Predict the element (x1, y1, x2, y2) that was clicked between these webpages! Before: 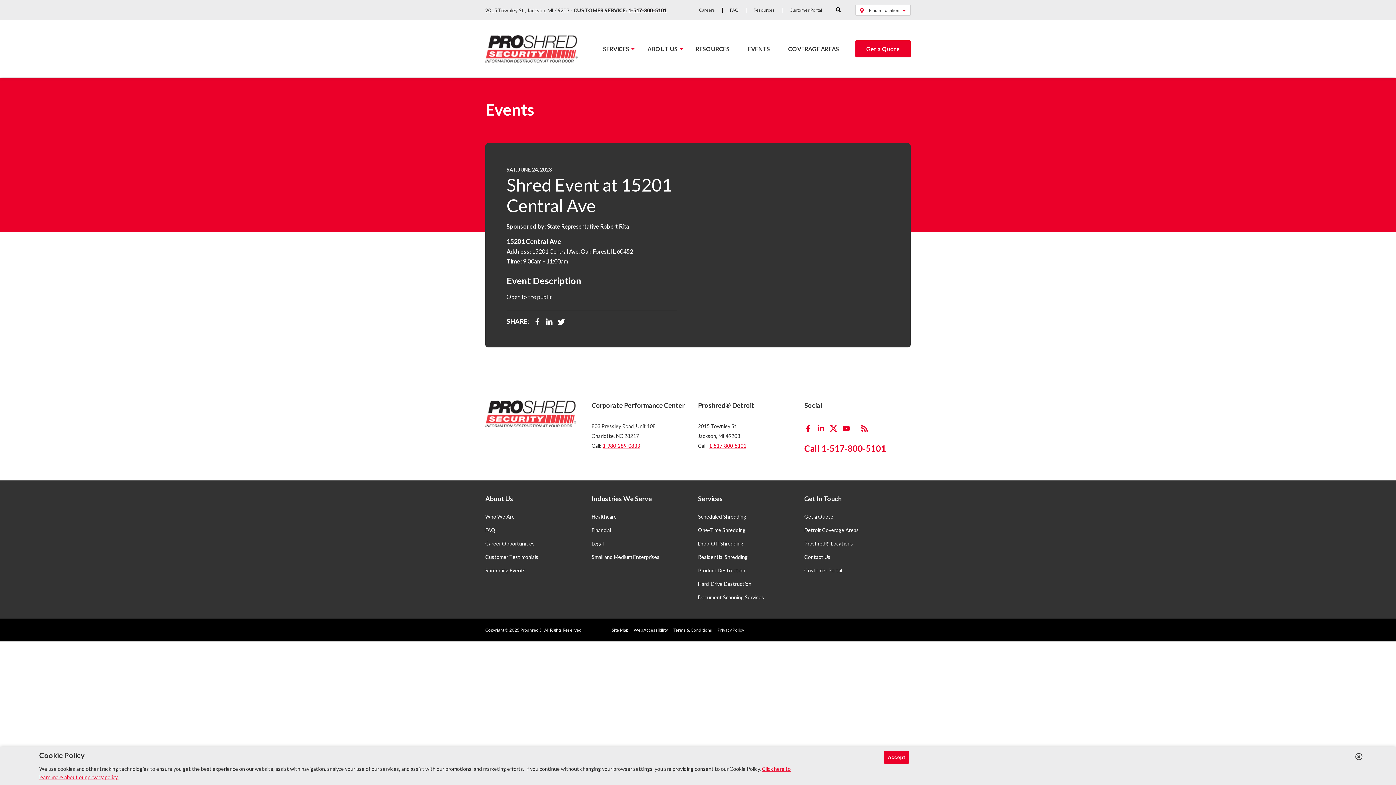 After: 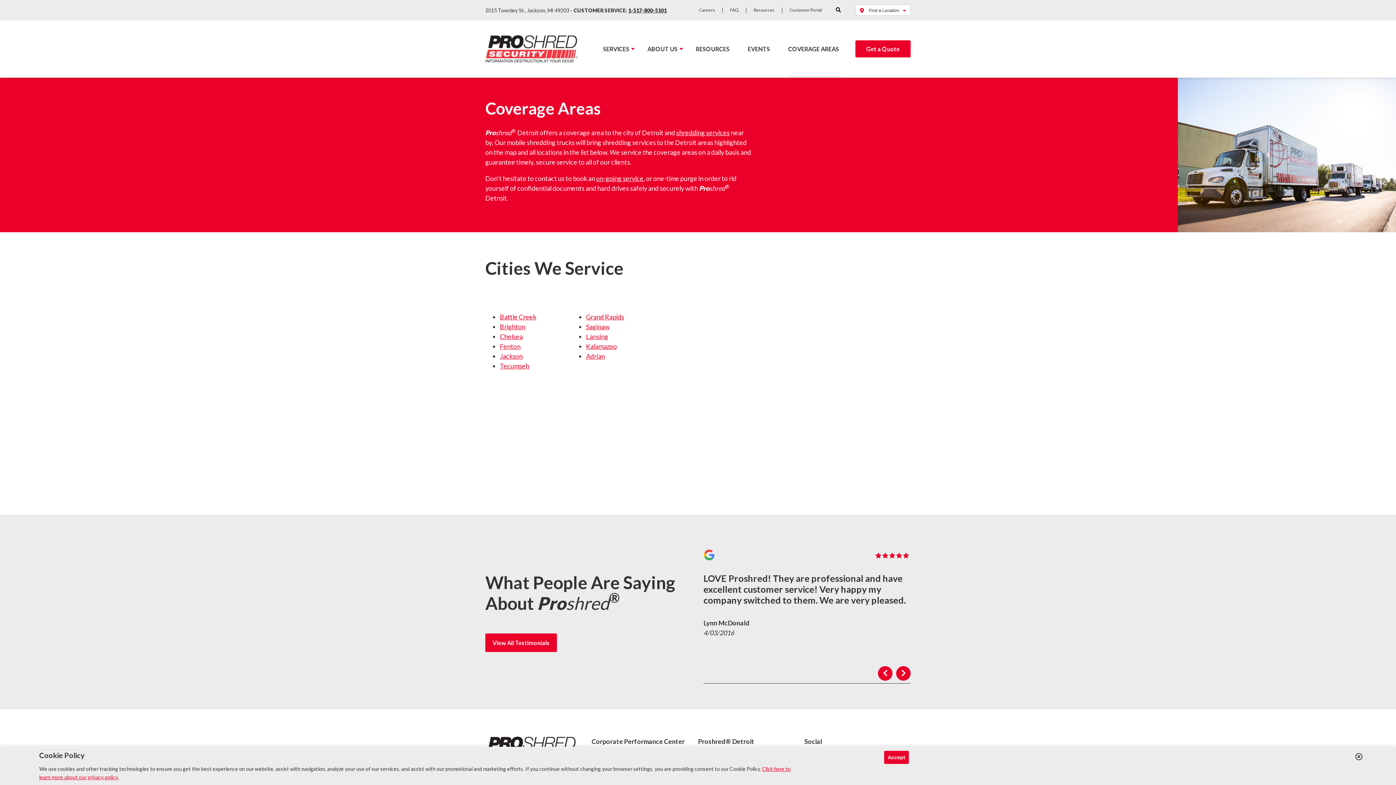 Action: label: COVERAGE AREAS bbox: (779, 20, 848, 77)